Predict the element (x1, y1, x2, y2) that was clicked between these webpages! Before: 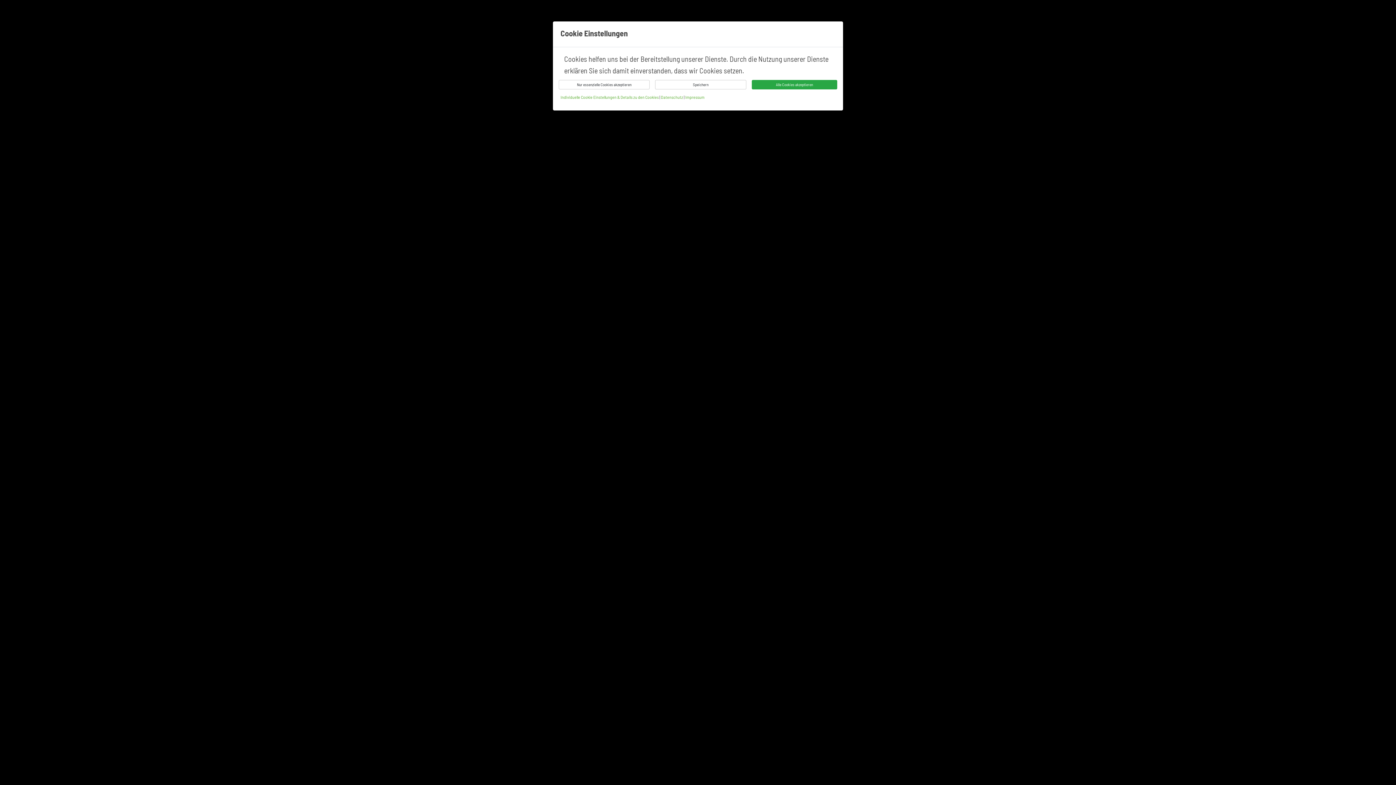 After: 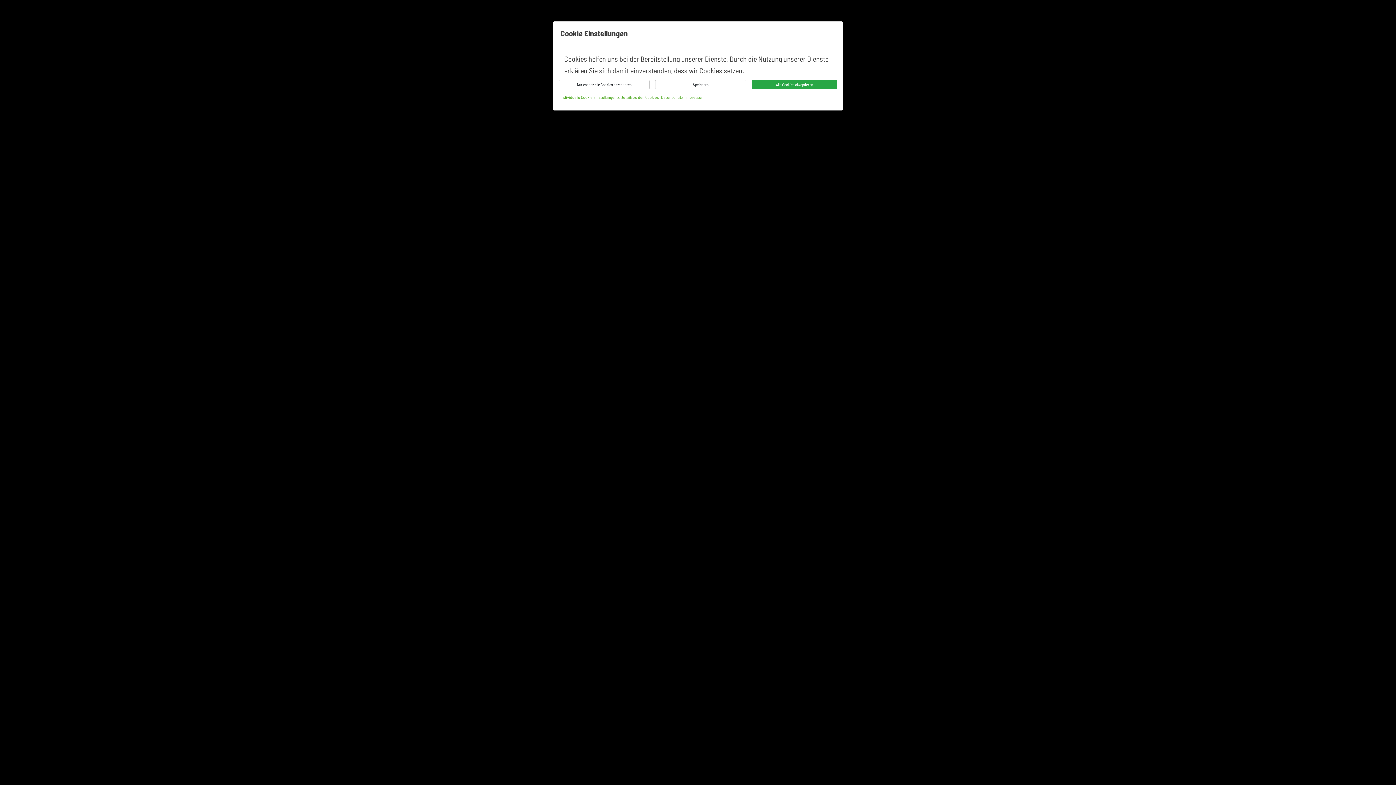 Action: label: Datenschutz  bbox: (661, 94, 684, 99)